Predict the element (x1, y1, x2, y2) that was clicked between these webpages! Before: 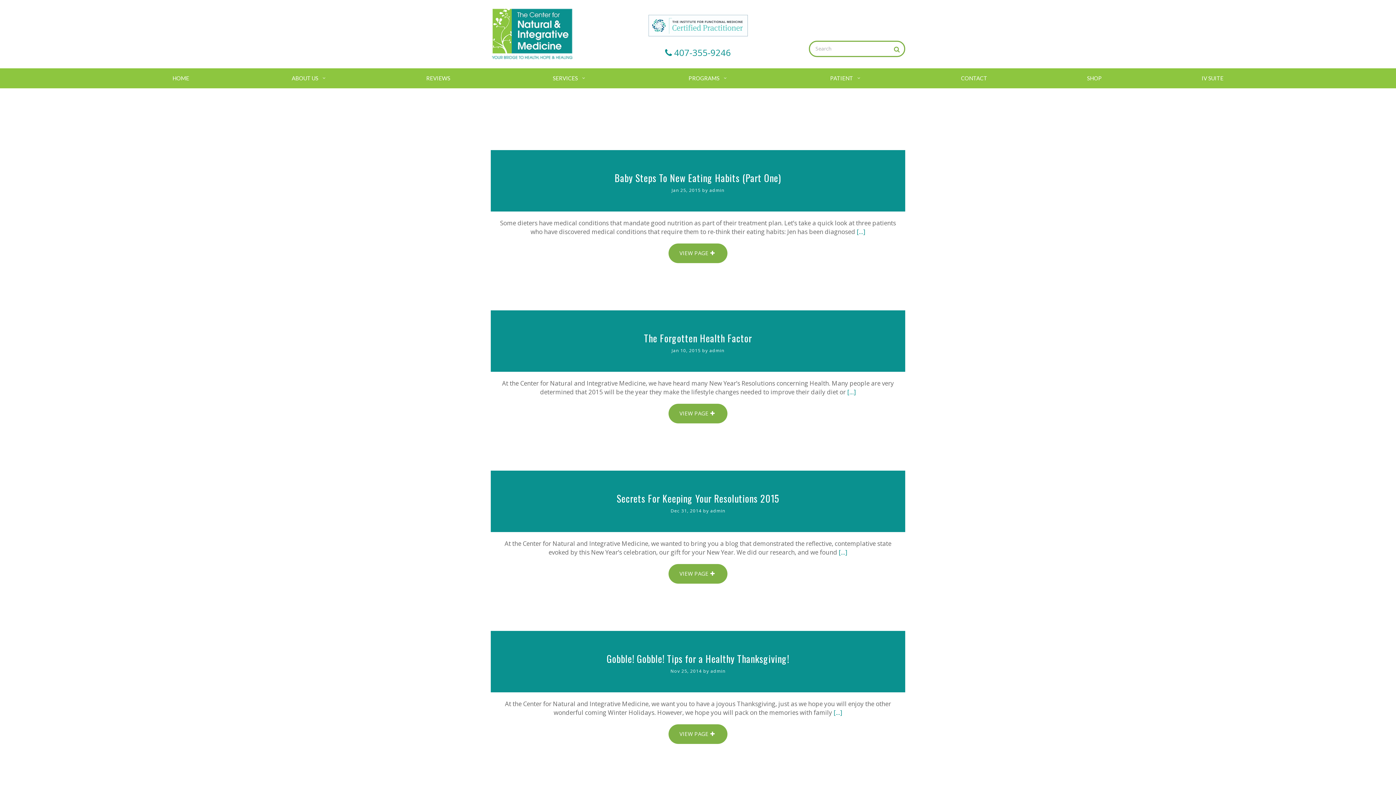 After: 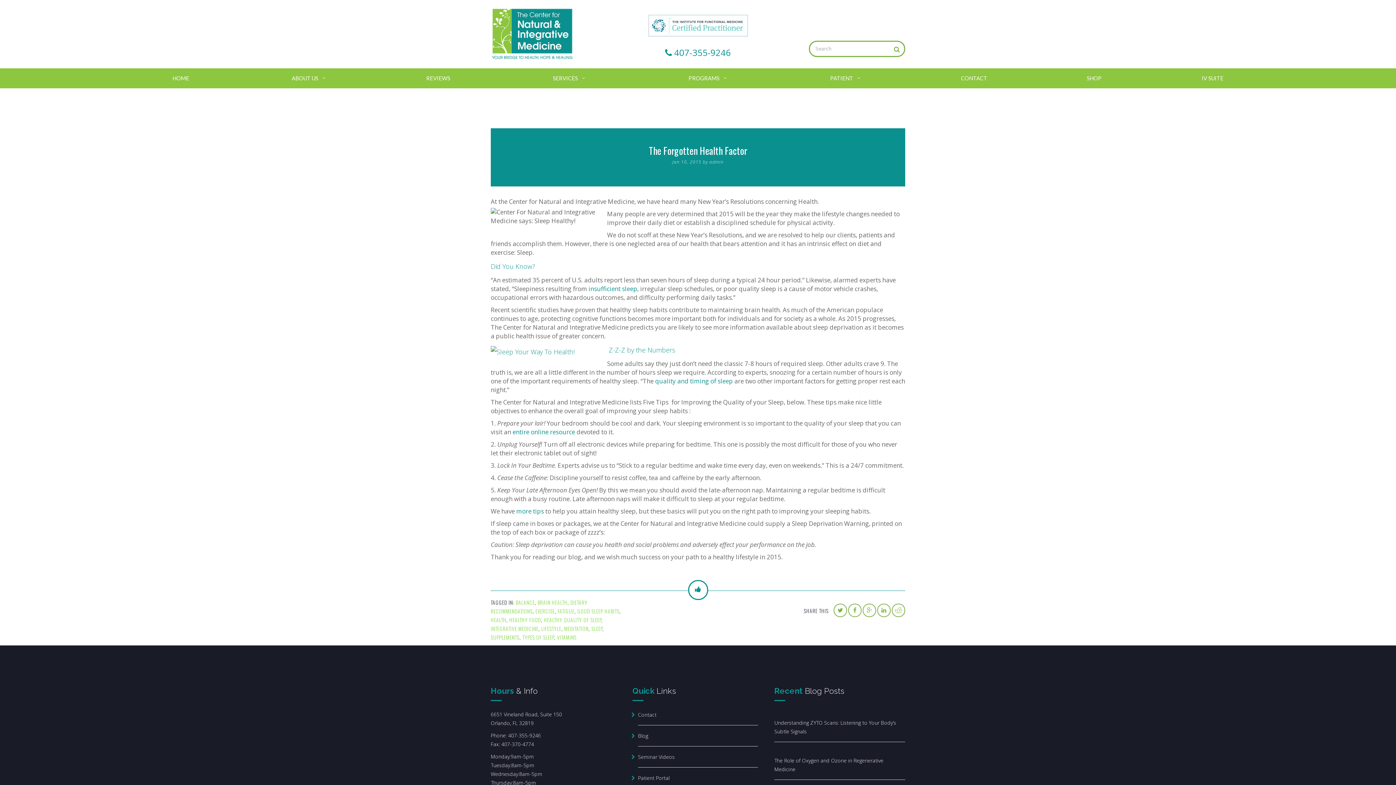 Action: bbox: (847, 387, 856, 396) label: [...]